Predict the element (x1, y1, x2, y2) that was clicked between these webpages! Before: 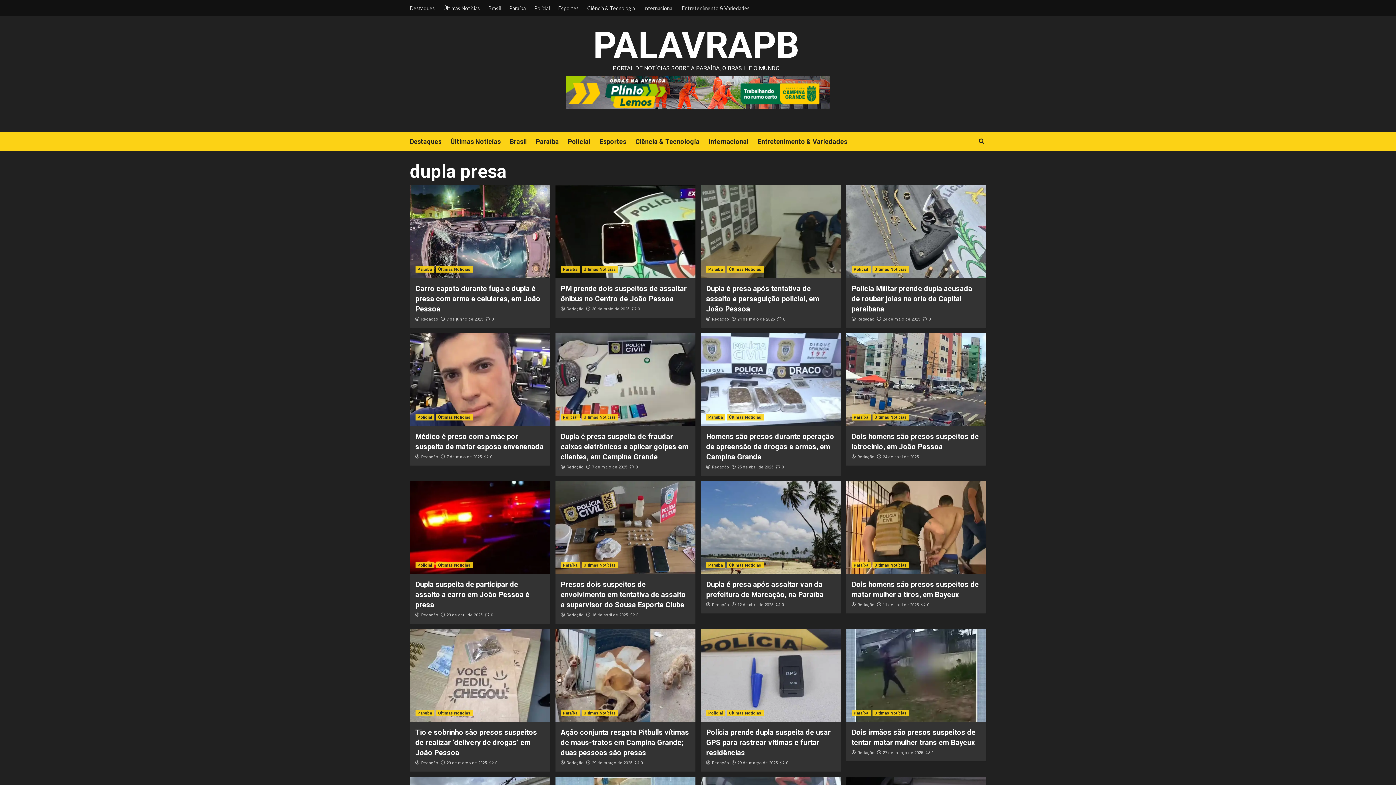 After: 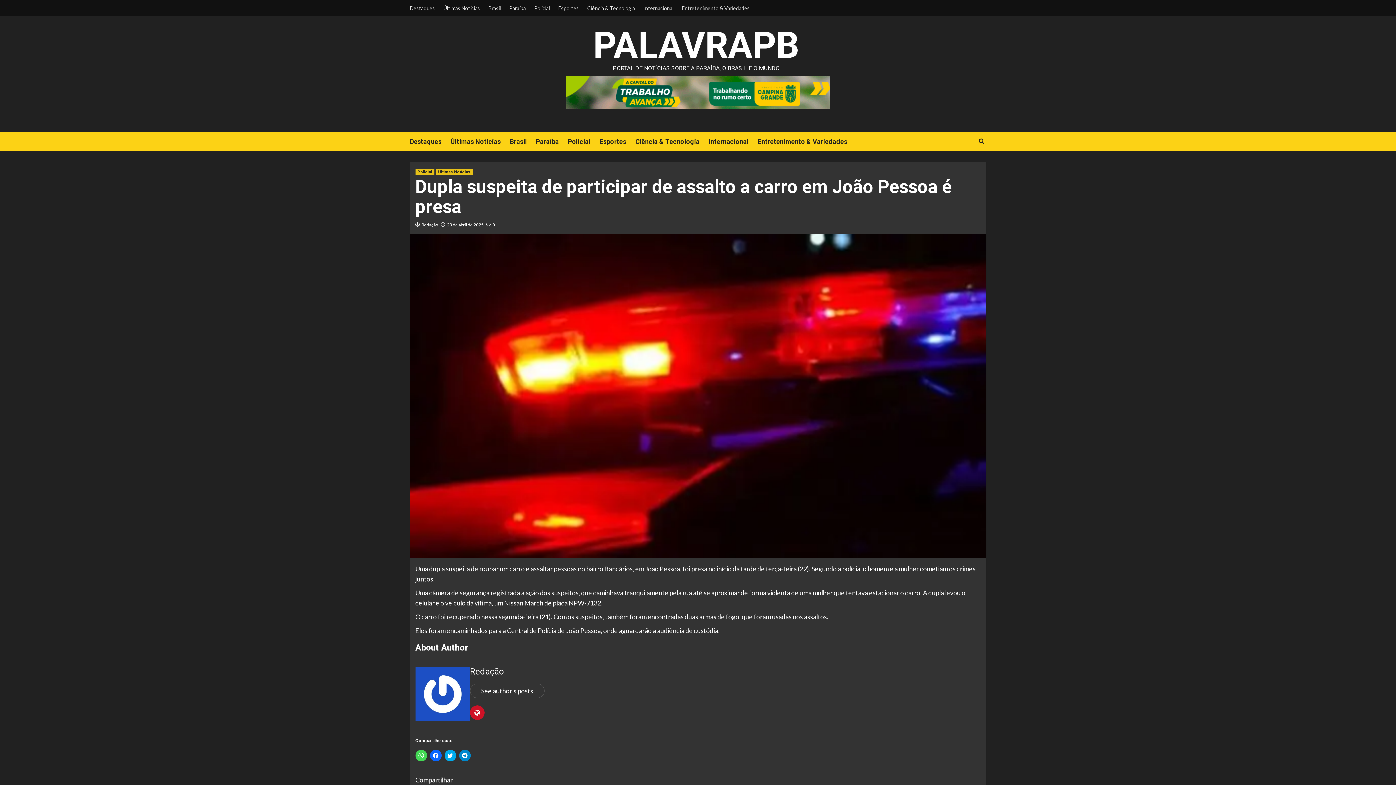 Action: label: Dupla suspeita de participar de assalto a carro em João Pessoa é presa bbox: (410, 481, 550, 574)